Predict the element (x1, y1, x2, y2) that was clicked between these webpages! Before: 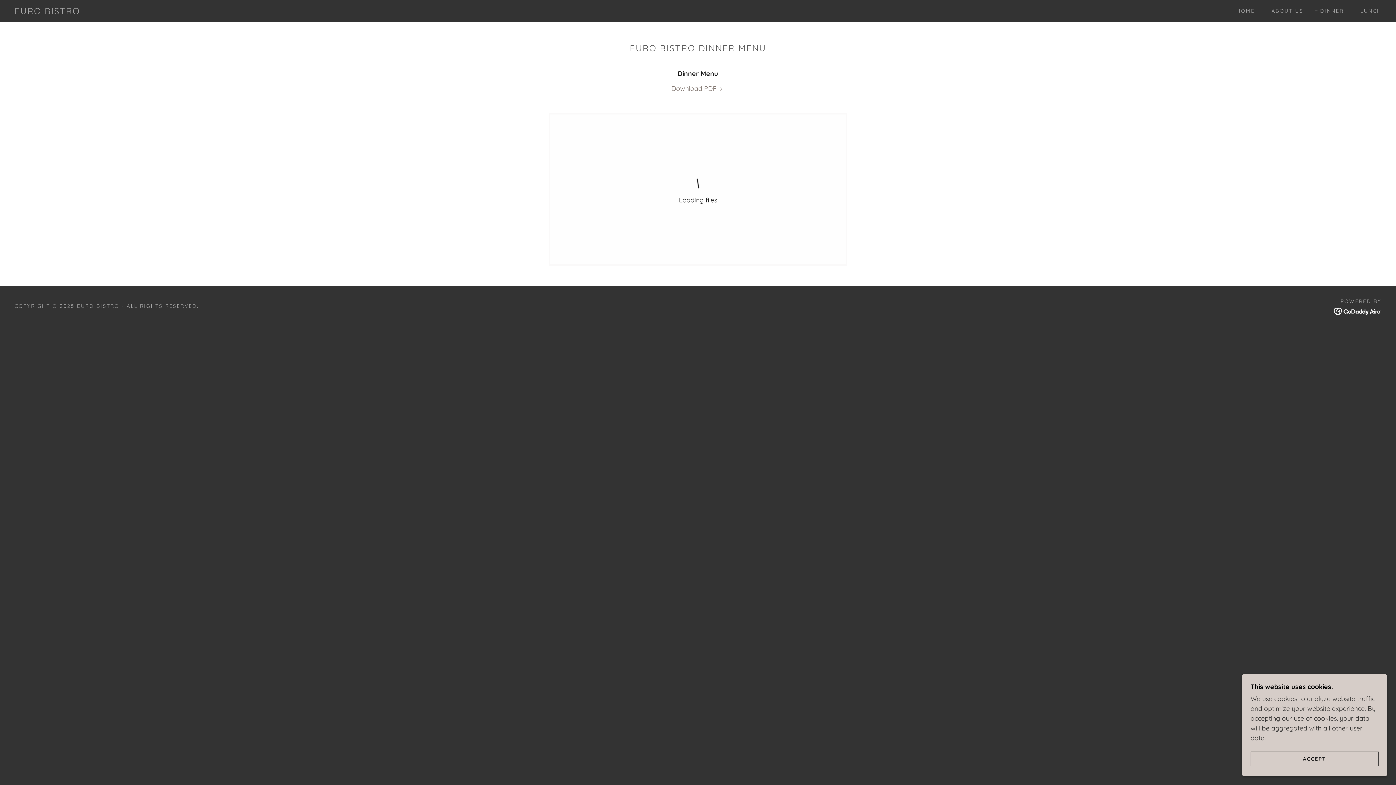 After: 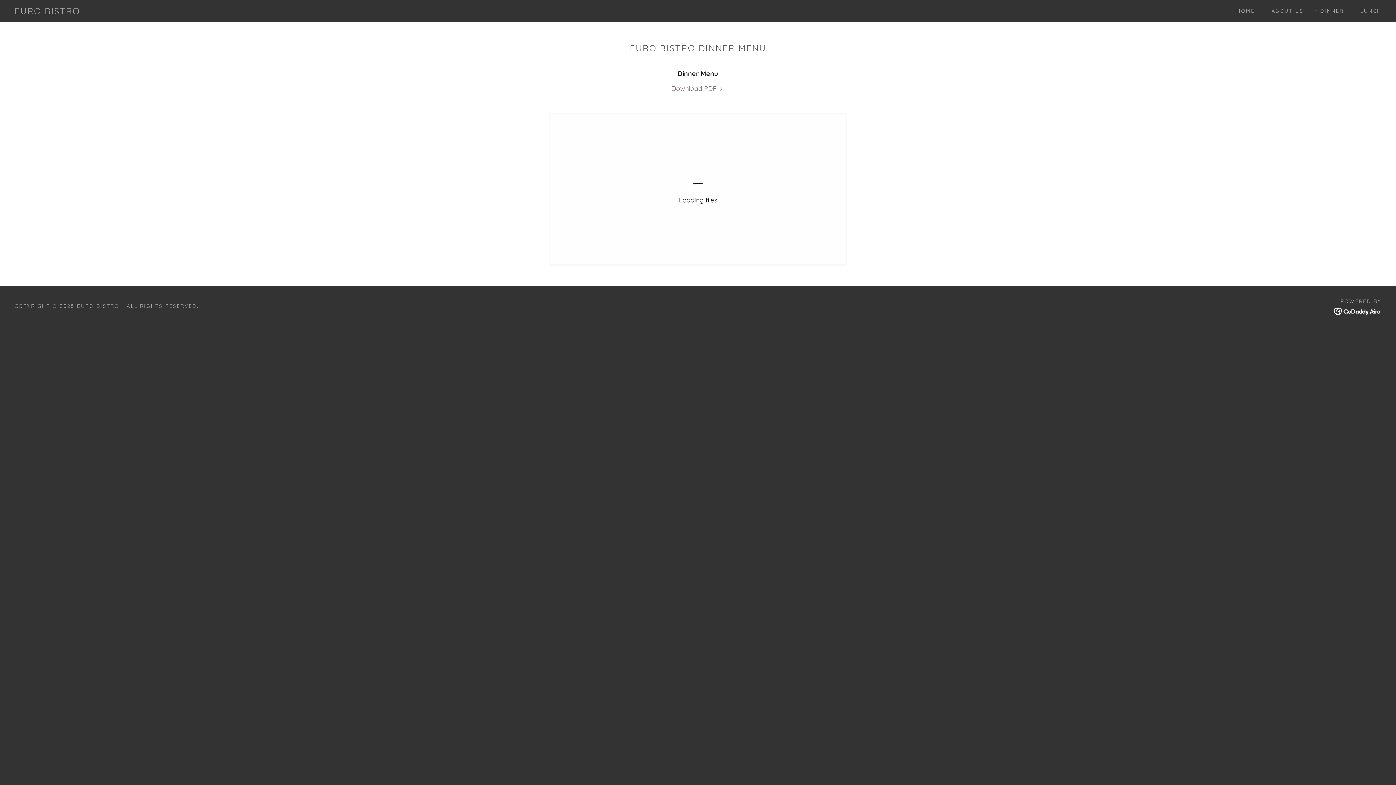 Action: label: ACCEPT bbox: (1250, 752, 1378, 766)